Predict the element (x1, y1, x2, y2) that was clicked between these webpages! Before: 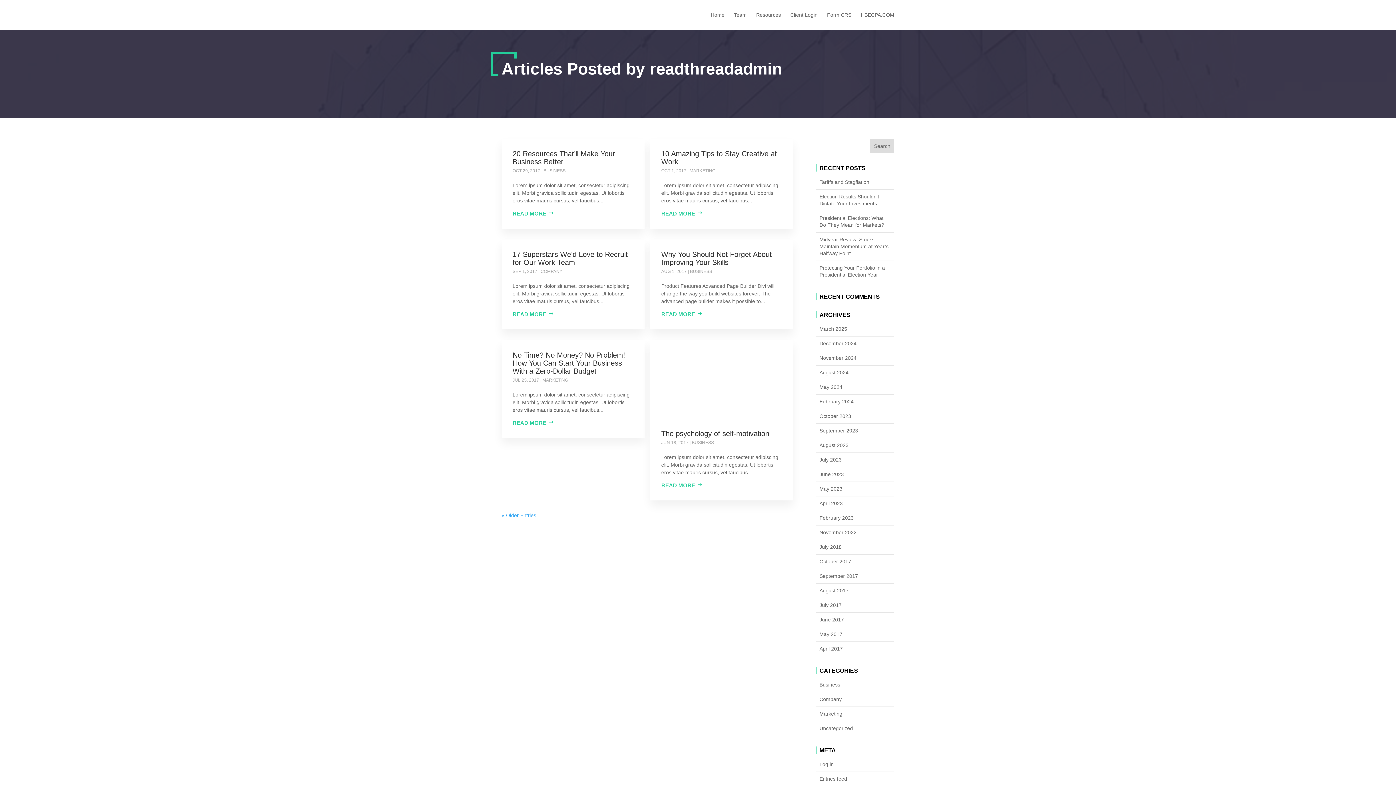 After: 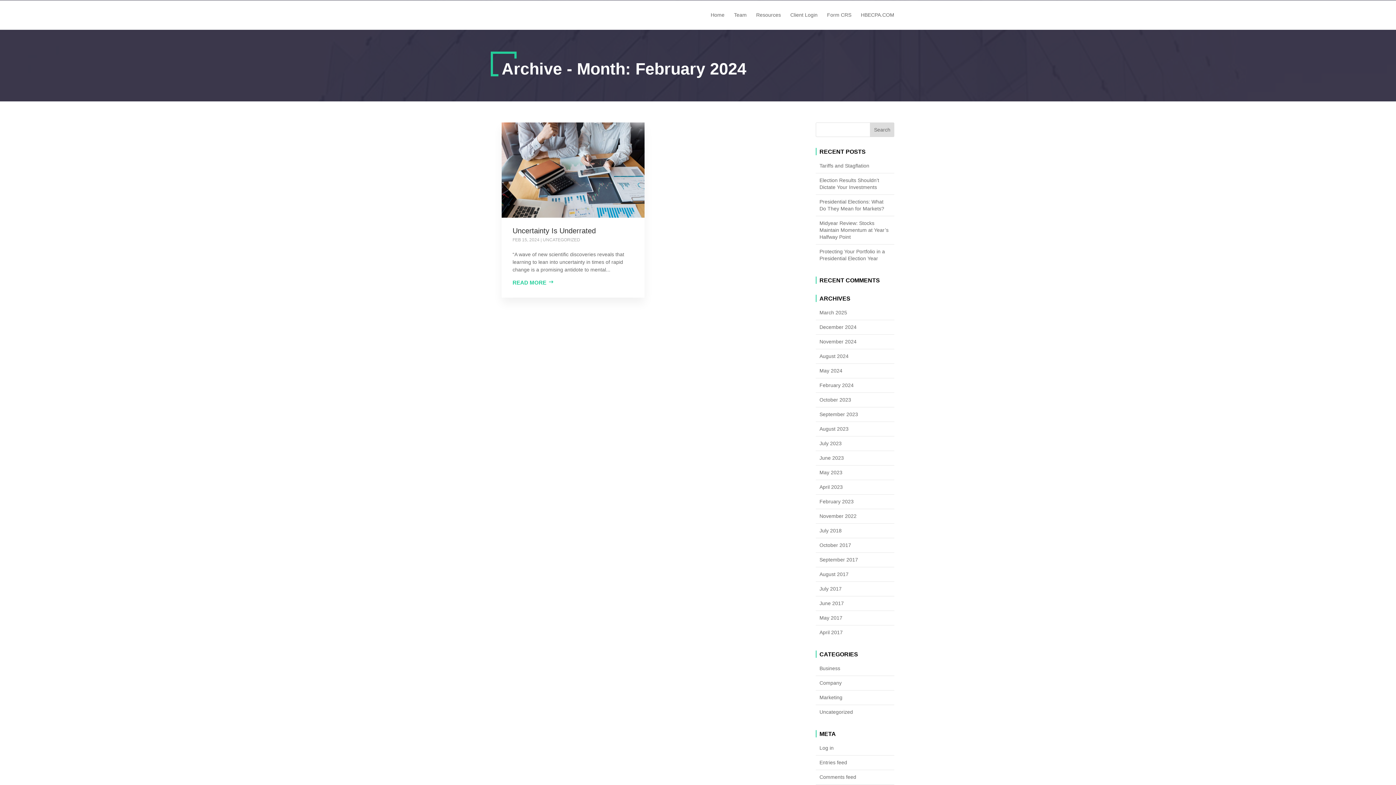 Action: label: February 2024 bbox: (819, 398, 890, 405)